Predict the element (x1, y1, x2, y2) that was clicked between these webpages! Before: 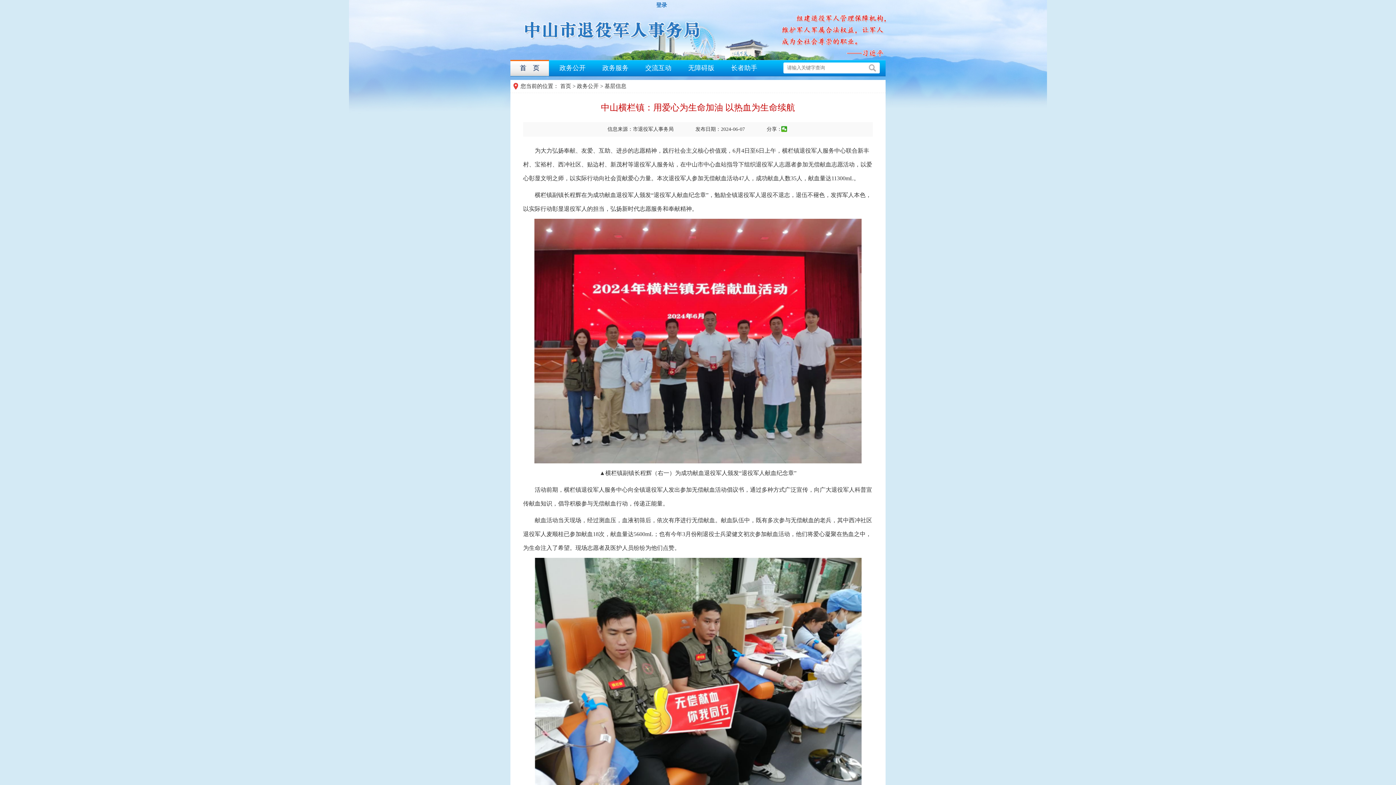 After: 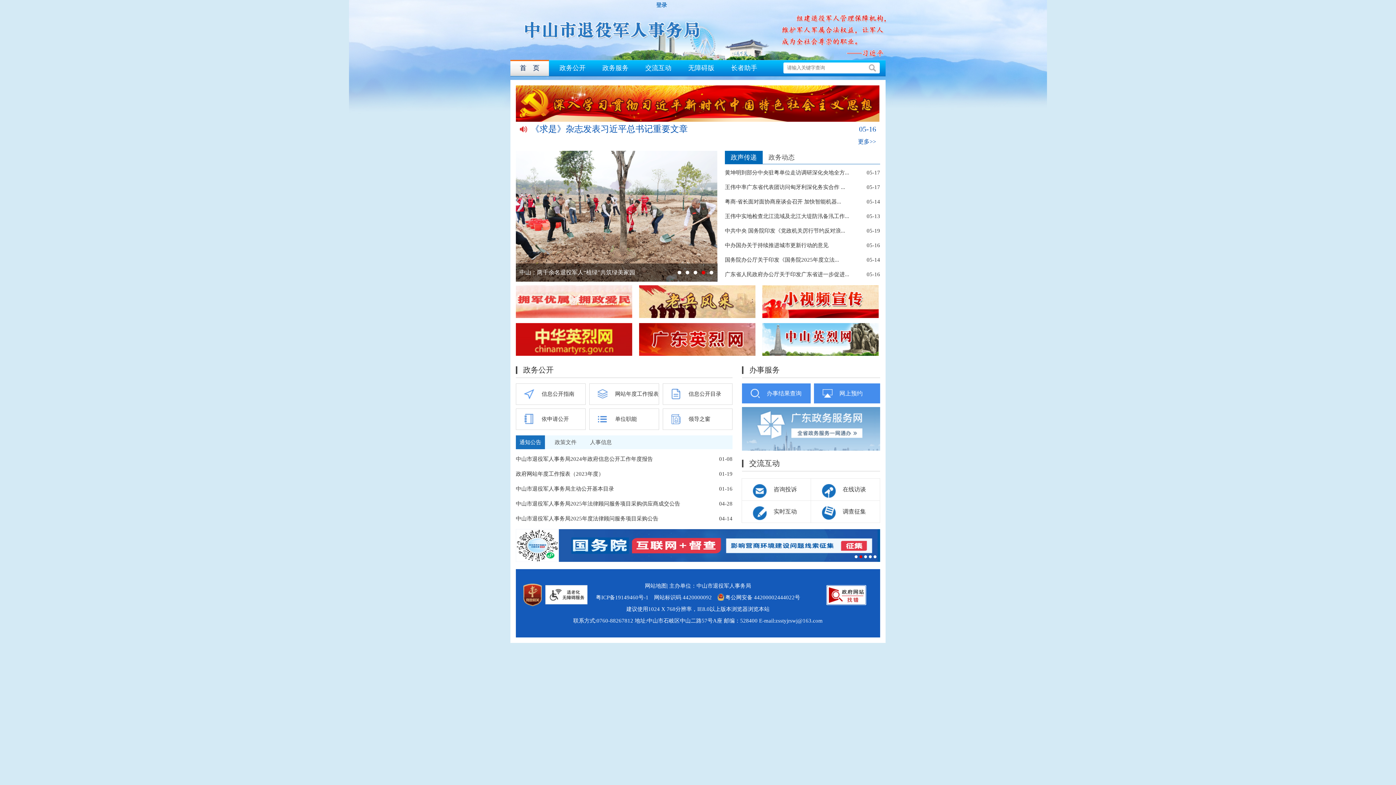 Action: bbox: (560, 83, 571, 89) label: 首页